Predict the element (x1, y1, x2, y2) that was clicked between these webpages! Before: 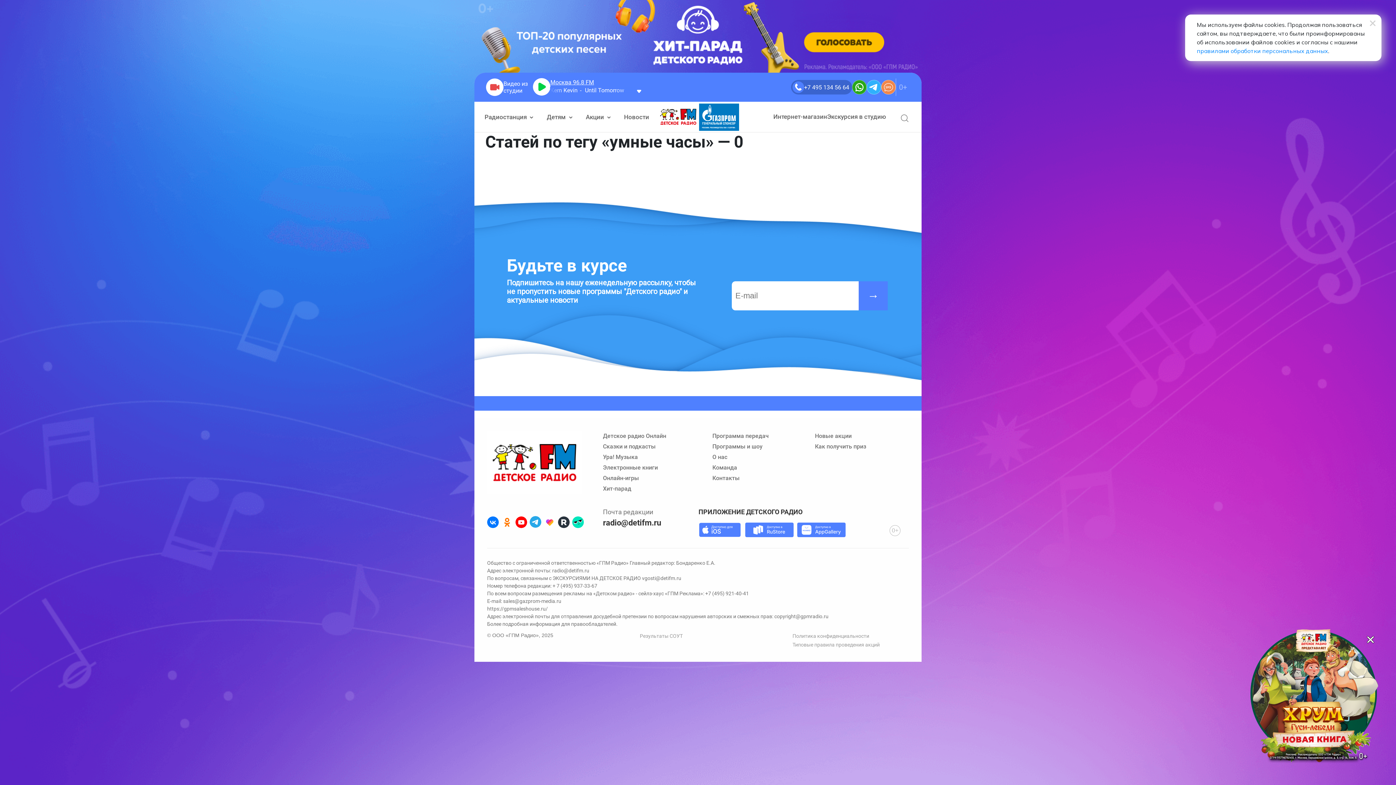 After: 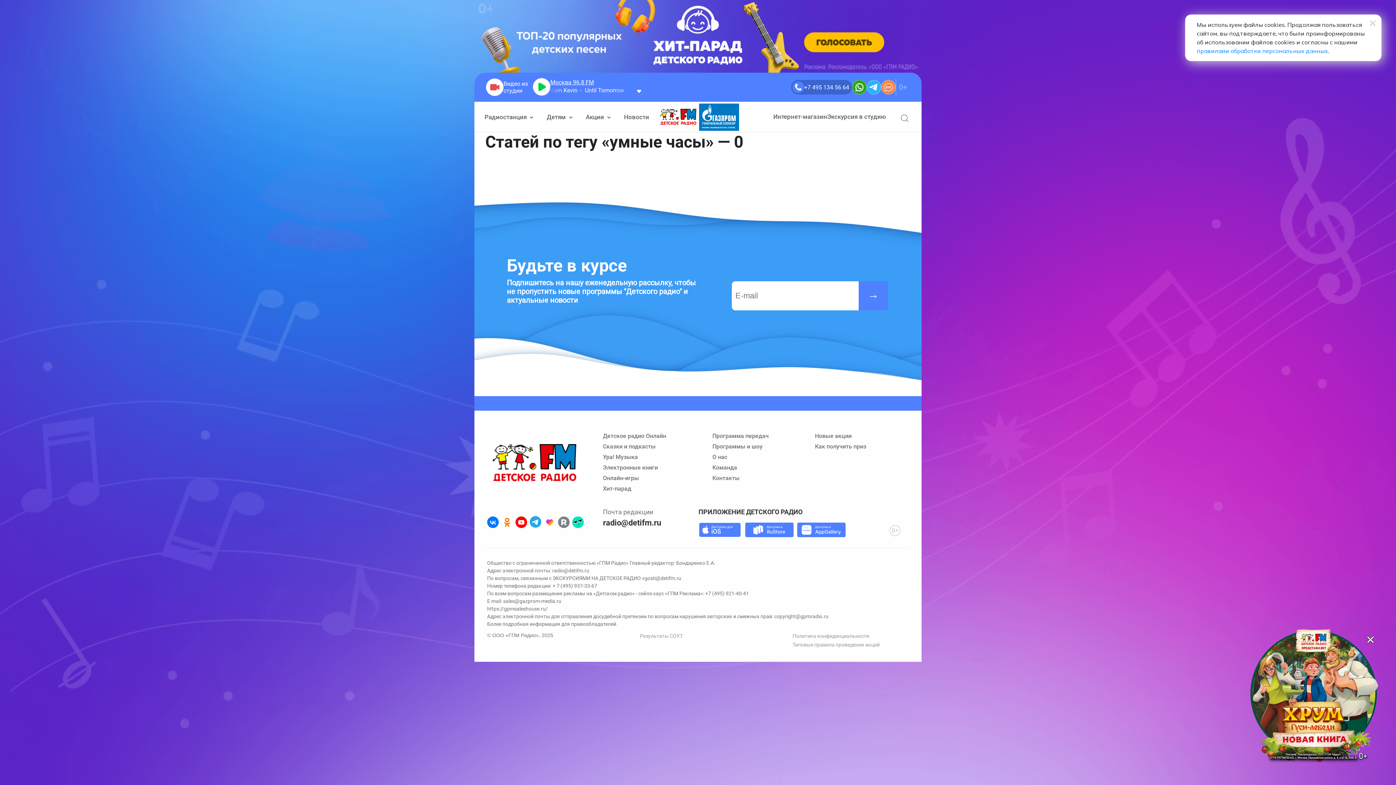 Action: bbox: (558, 516, 569, 528) label: Детское радио в Rutube